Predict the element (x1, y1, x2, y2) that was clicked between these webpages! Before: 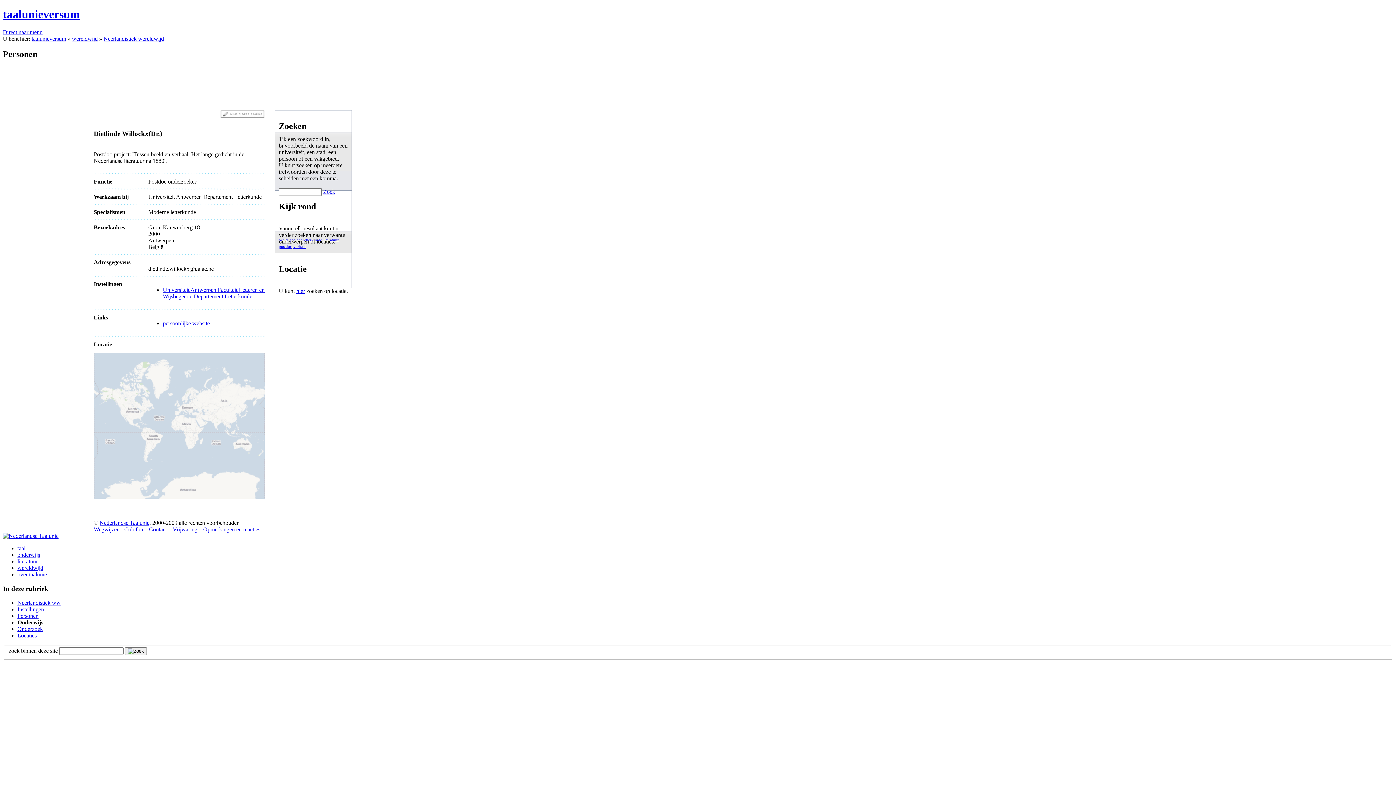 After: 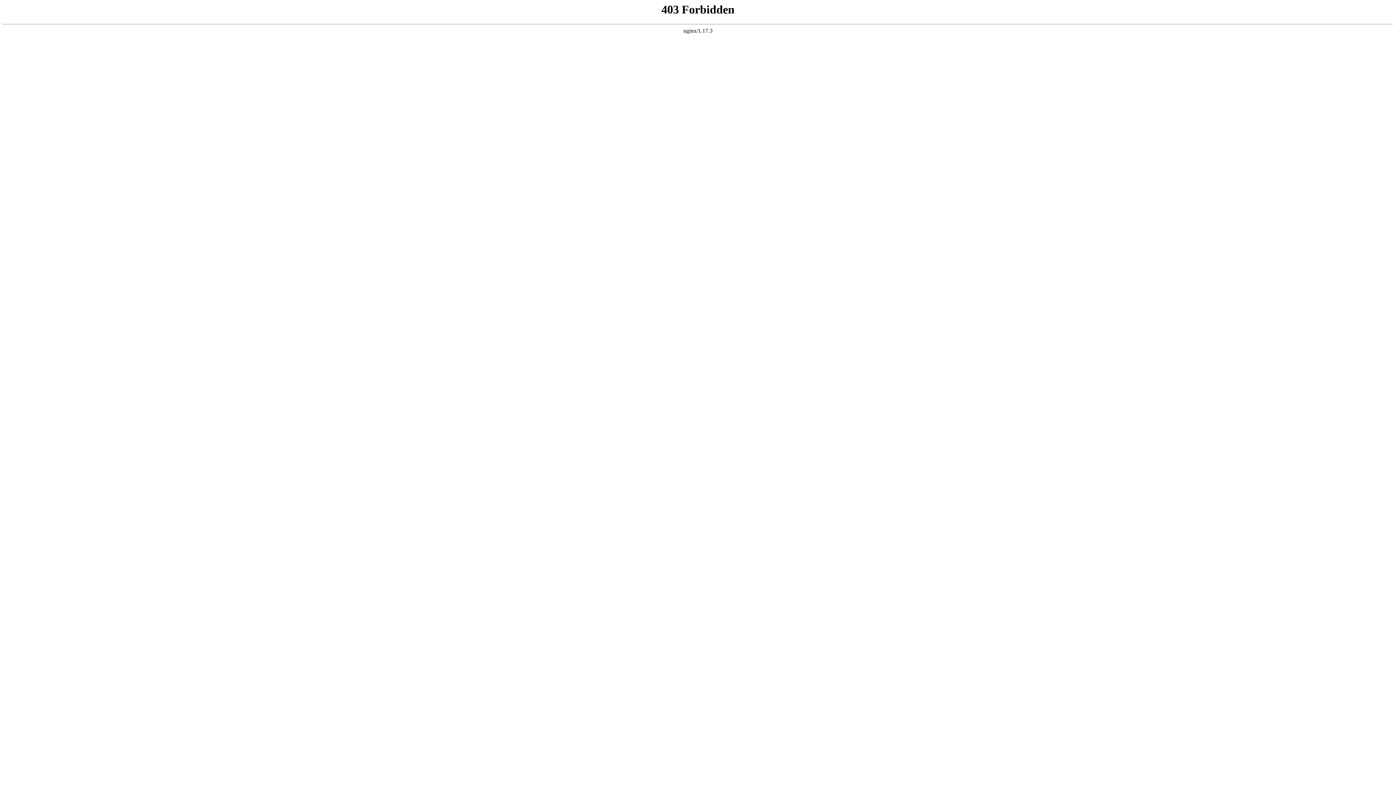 Action: label: taalunieversum bbox: (31, 35, 66, 41)